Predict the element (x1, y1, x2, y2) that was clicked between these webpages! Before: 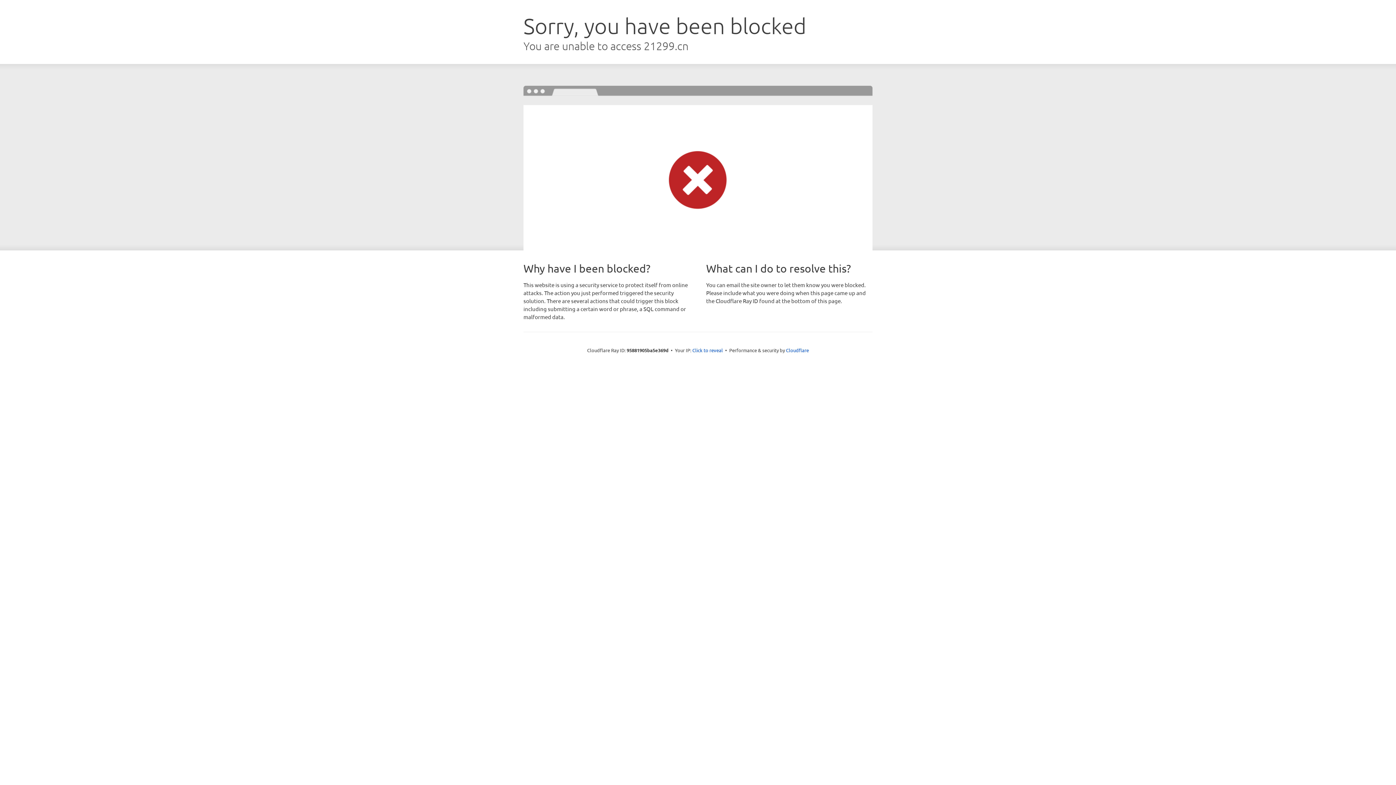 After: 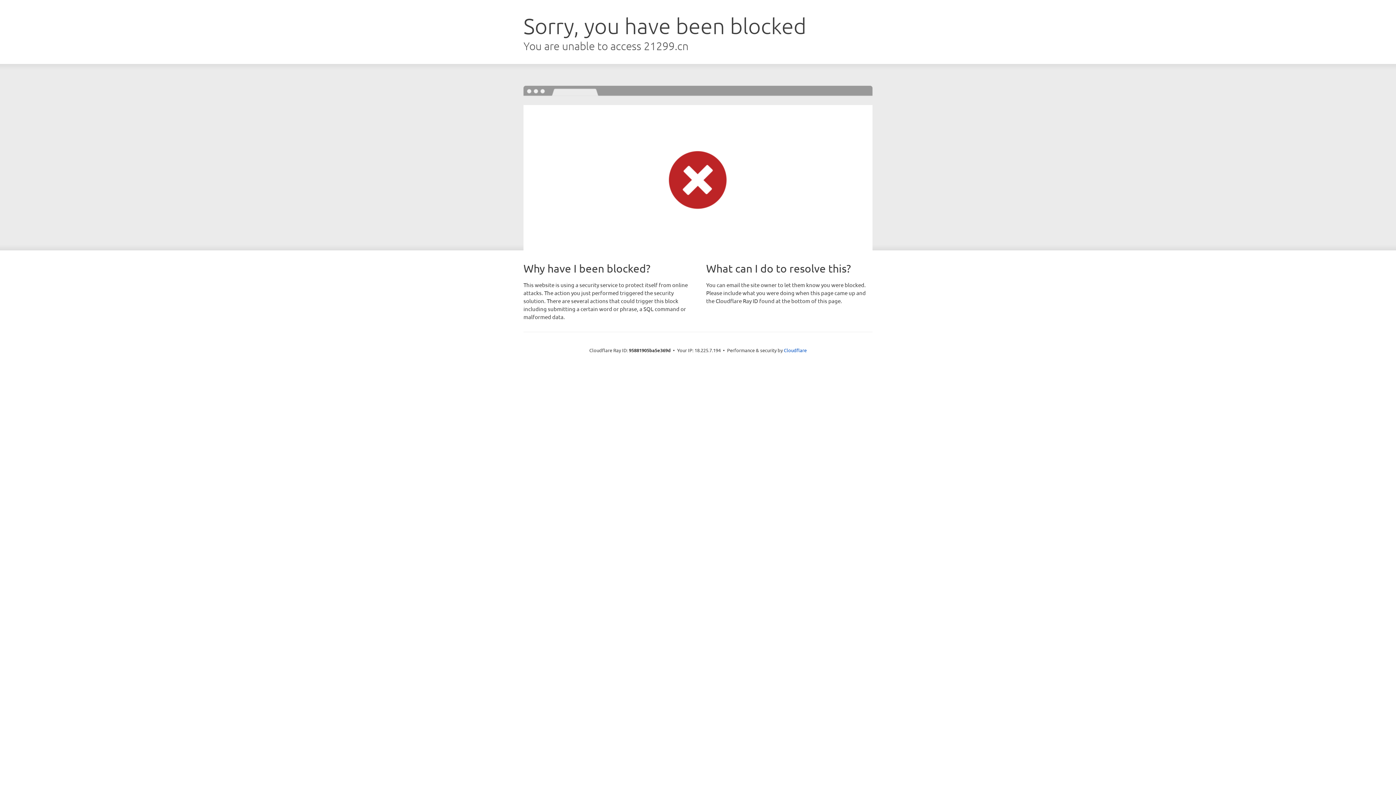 Action: bbox: (692, 346, 723, 353) label: Click to reveal